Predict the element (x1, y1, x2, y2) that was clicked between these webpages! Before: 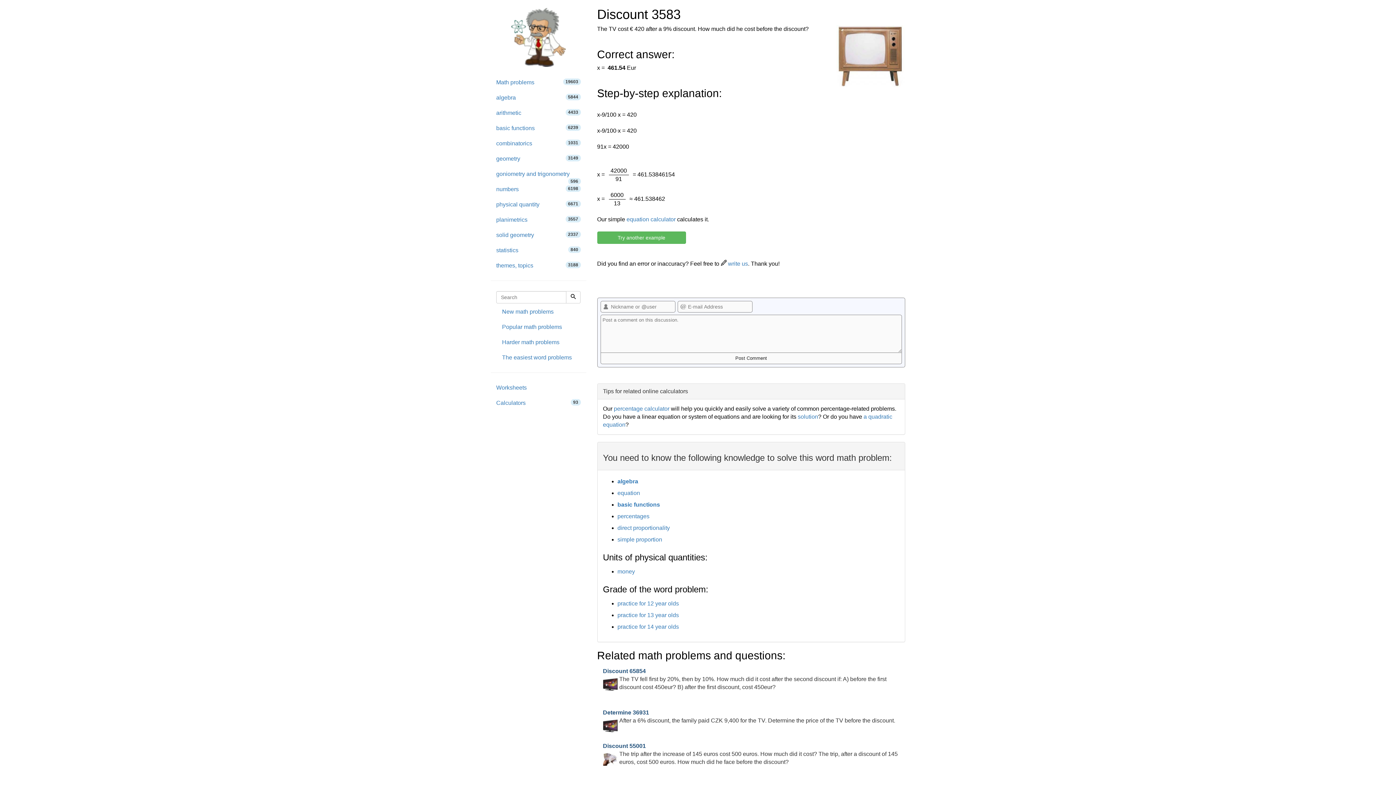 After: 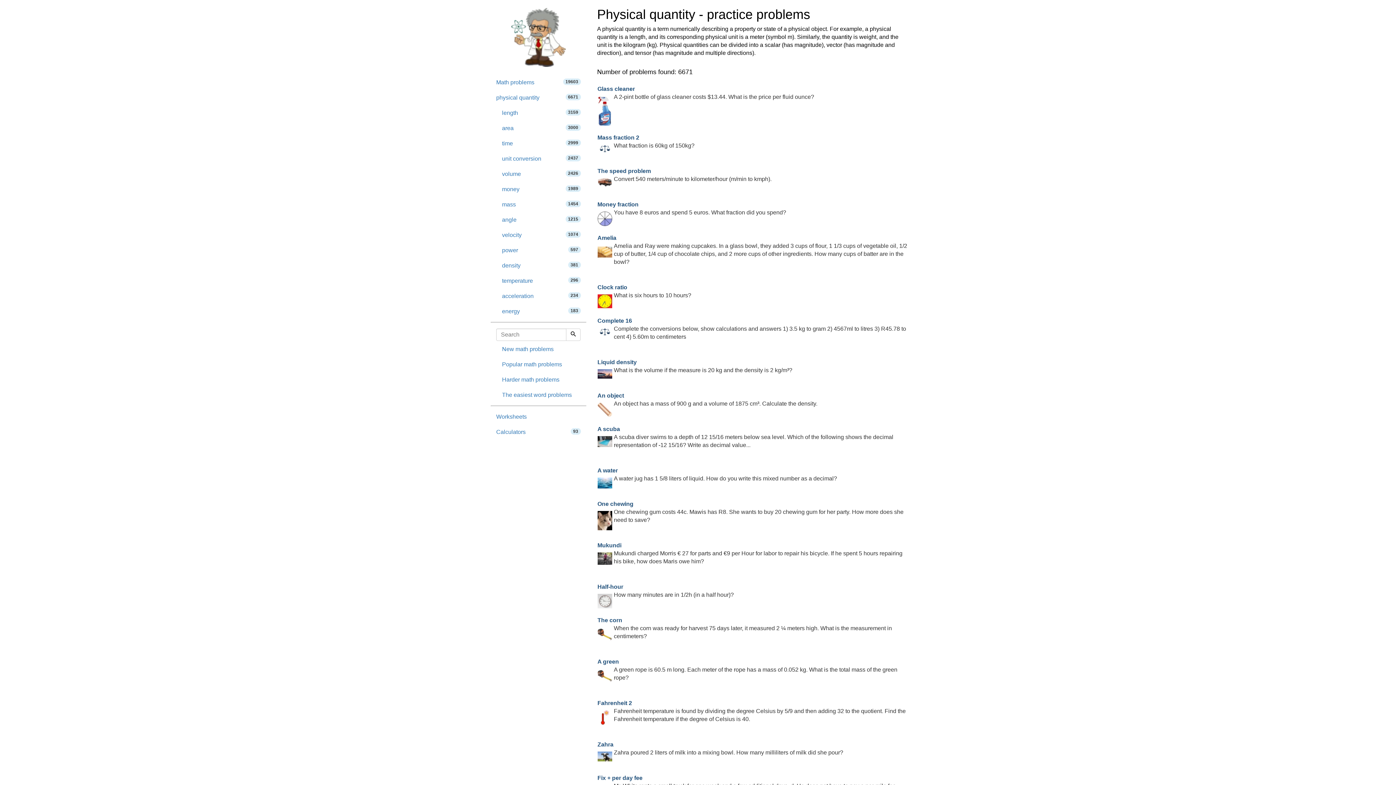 Action: bbox: (490, 197, 586, 212) label: physical quantity
6671